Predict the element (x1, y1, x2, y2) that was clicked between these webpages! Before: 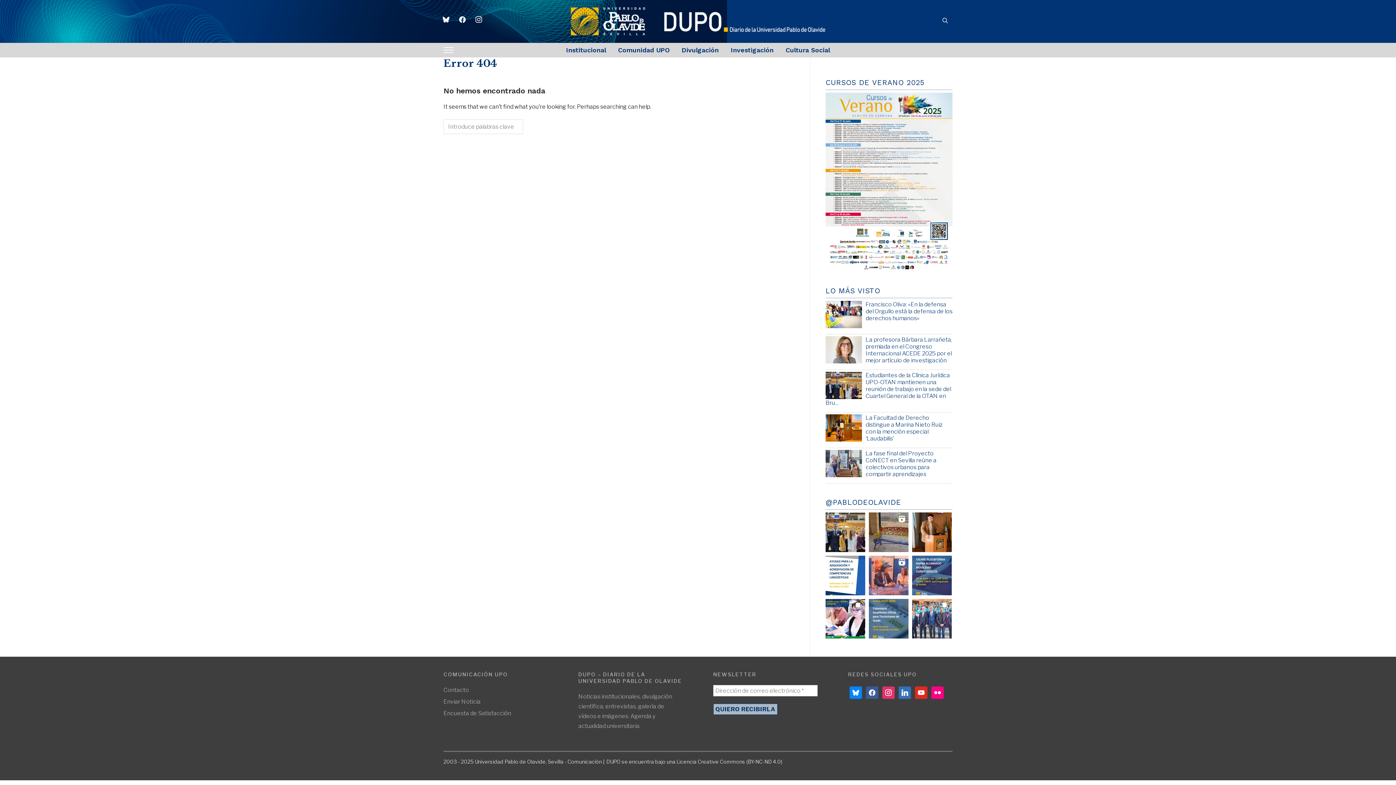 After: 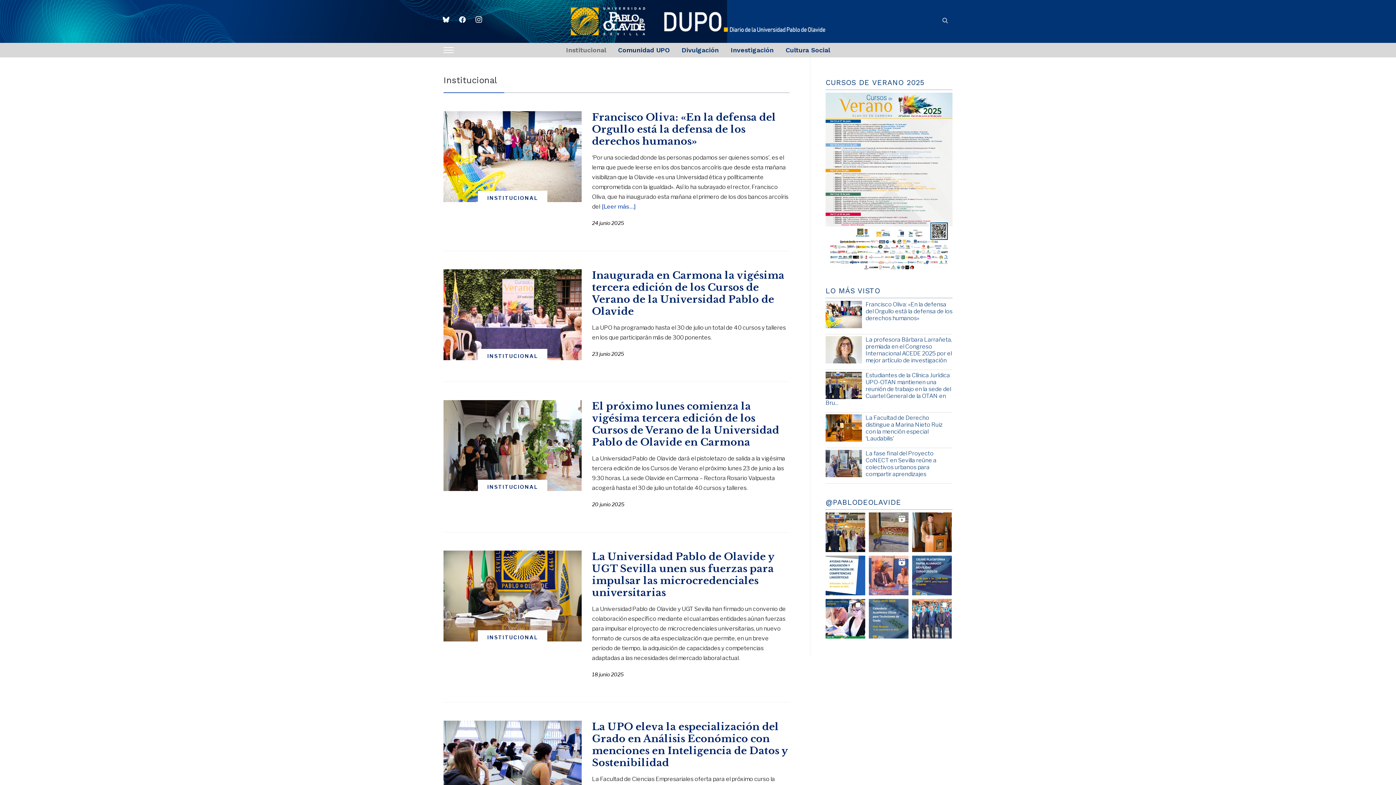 Action: bbox: (566, 41, 606, 59) label: Institucional